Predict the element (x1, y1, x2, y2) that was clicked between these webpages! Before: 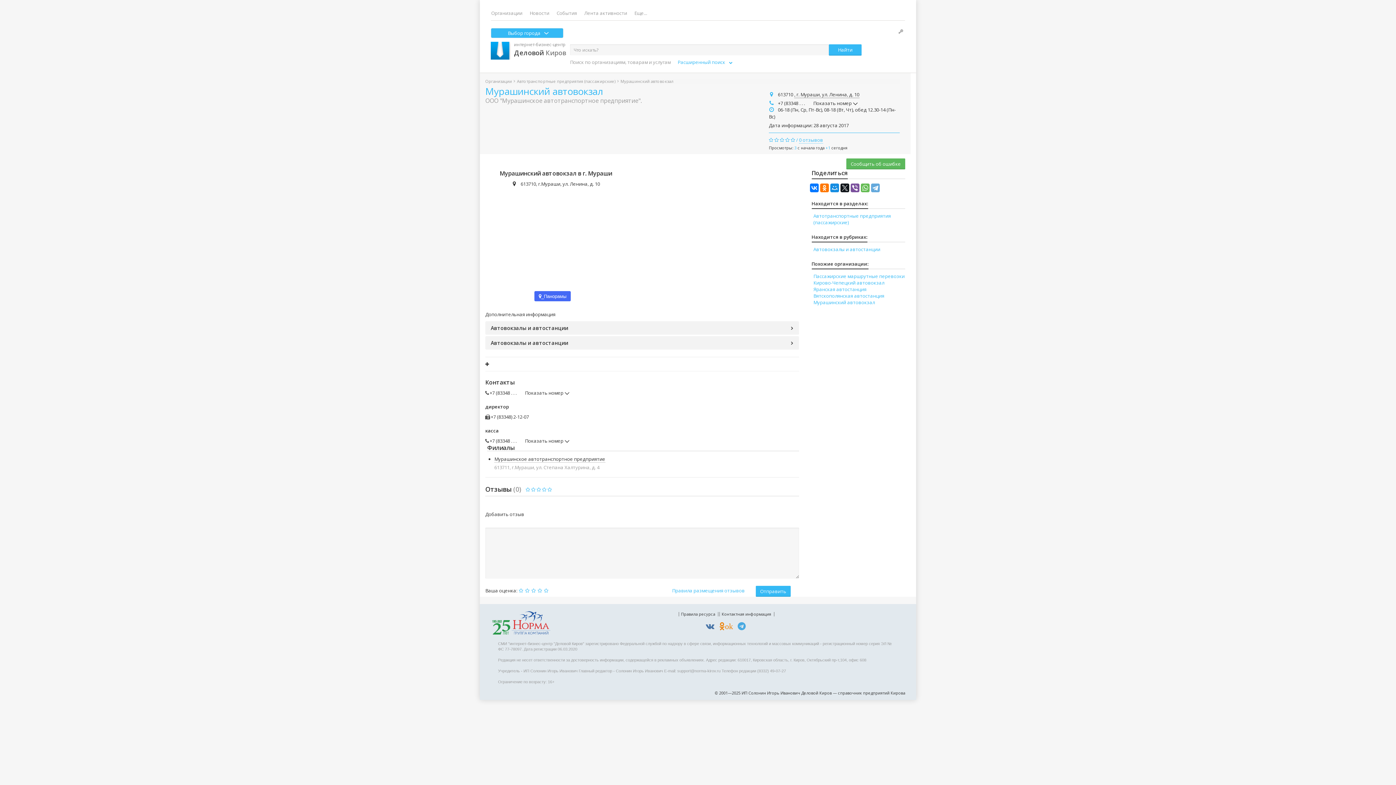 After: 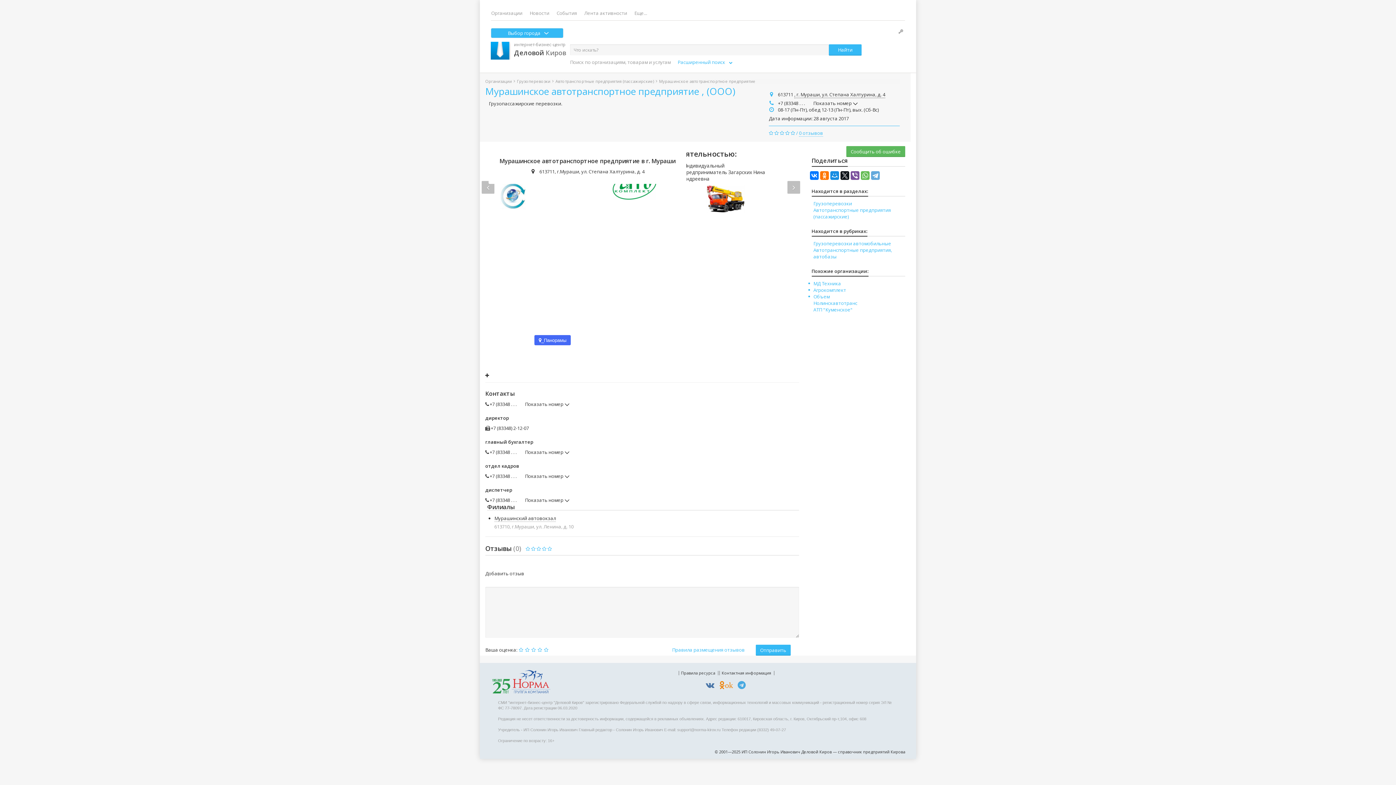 Action: bbox: (494, 456, 605, 462) label: Мурашинское автотранспортное предприятие